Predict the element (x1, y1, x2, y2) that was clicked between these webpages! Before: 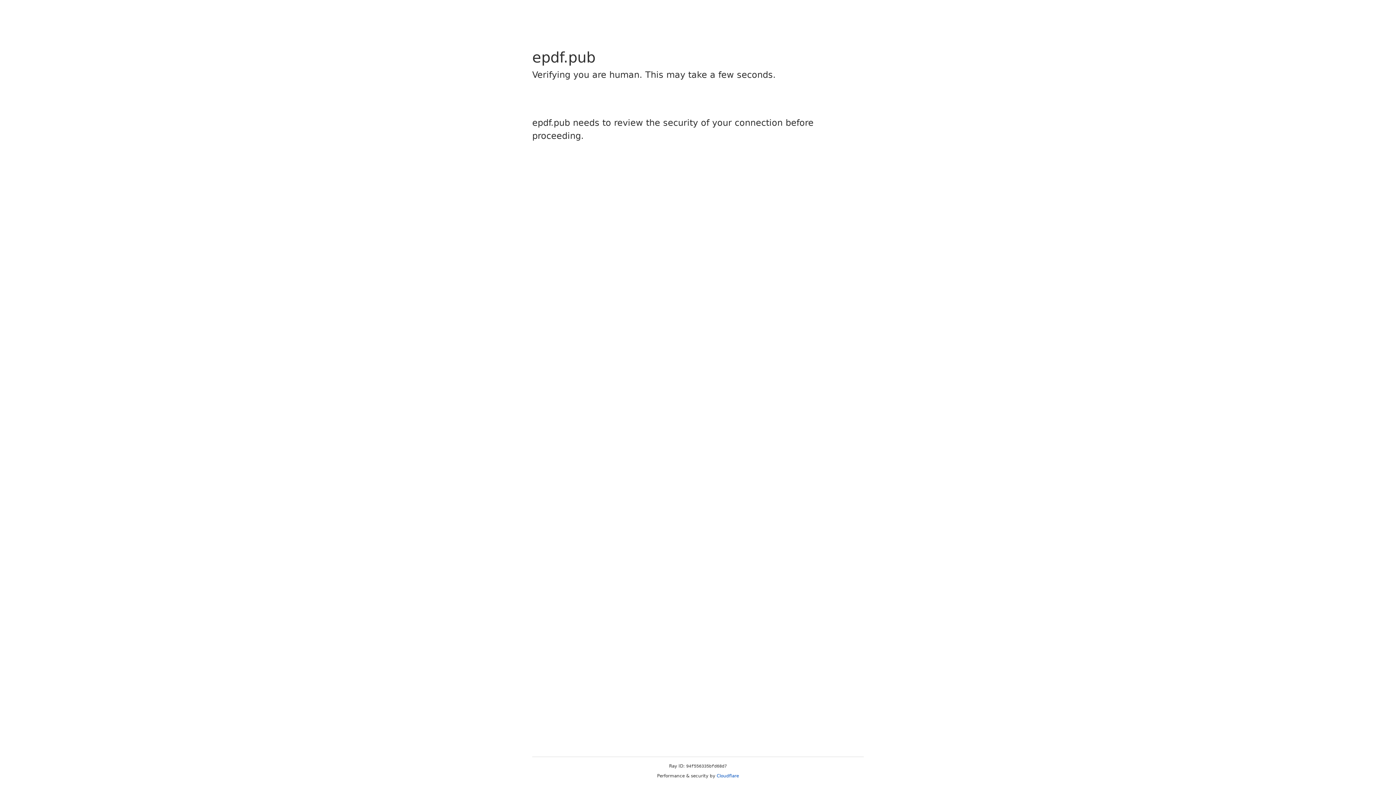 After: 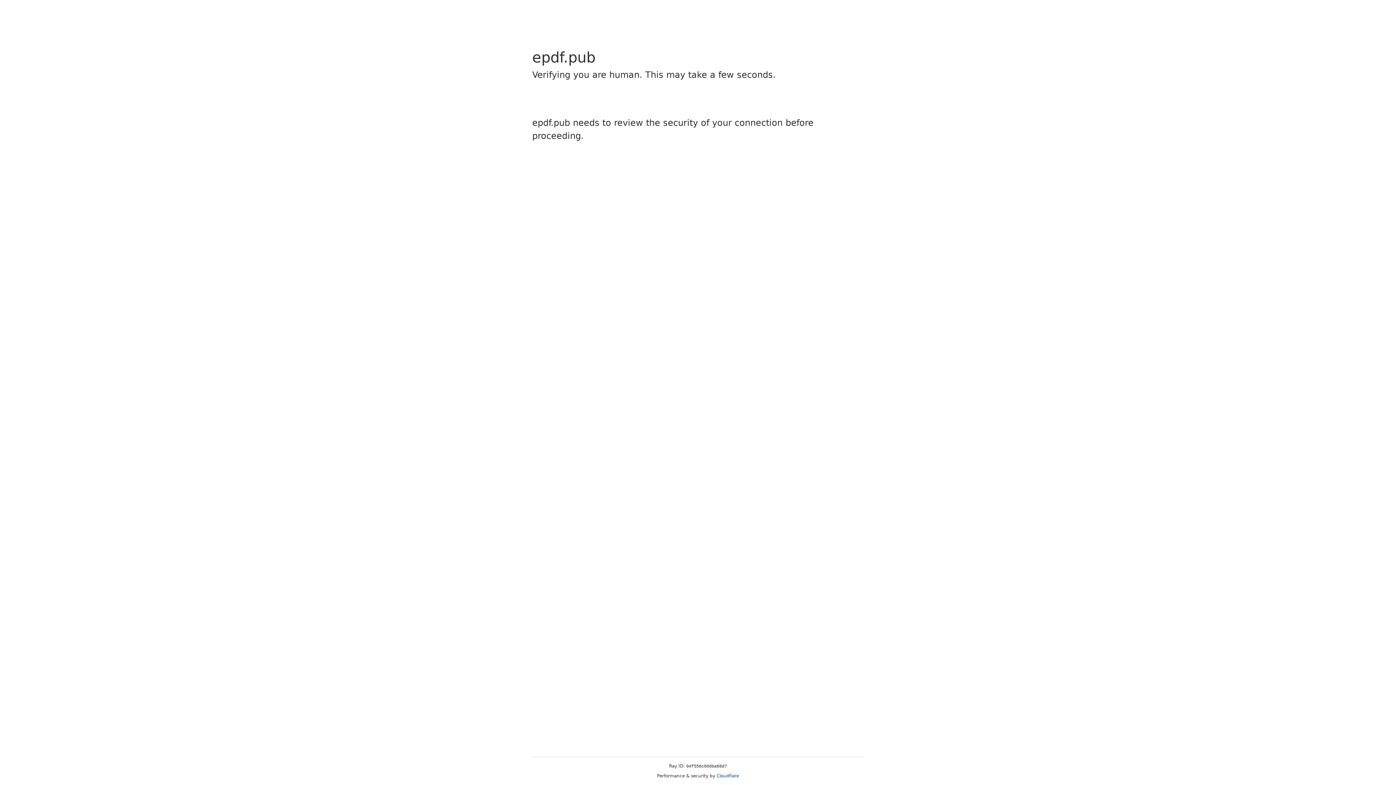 Action: label: Cloudflare bbox: (716, 773, 739, 778)